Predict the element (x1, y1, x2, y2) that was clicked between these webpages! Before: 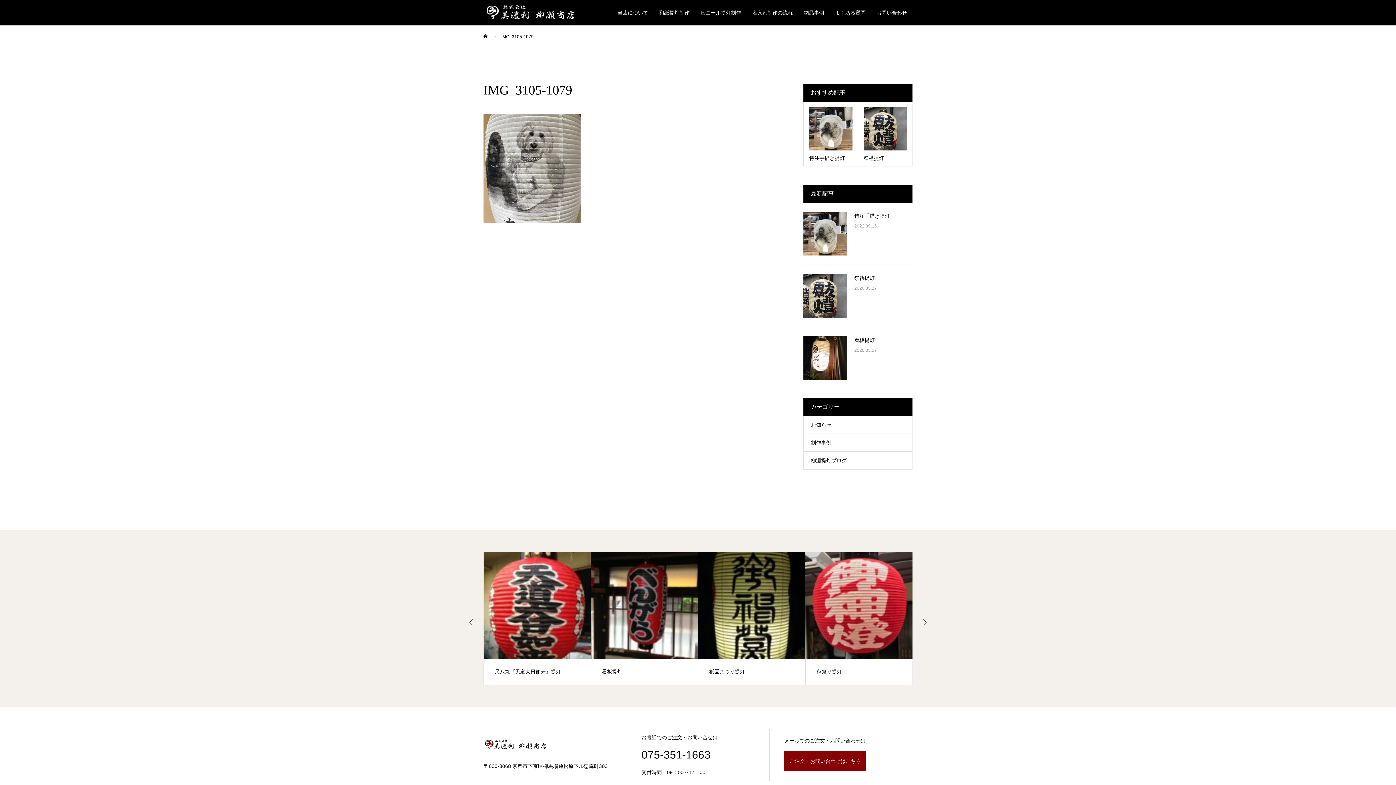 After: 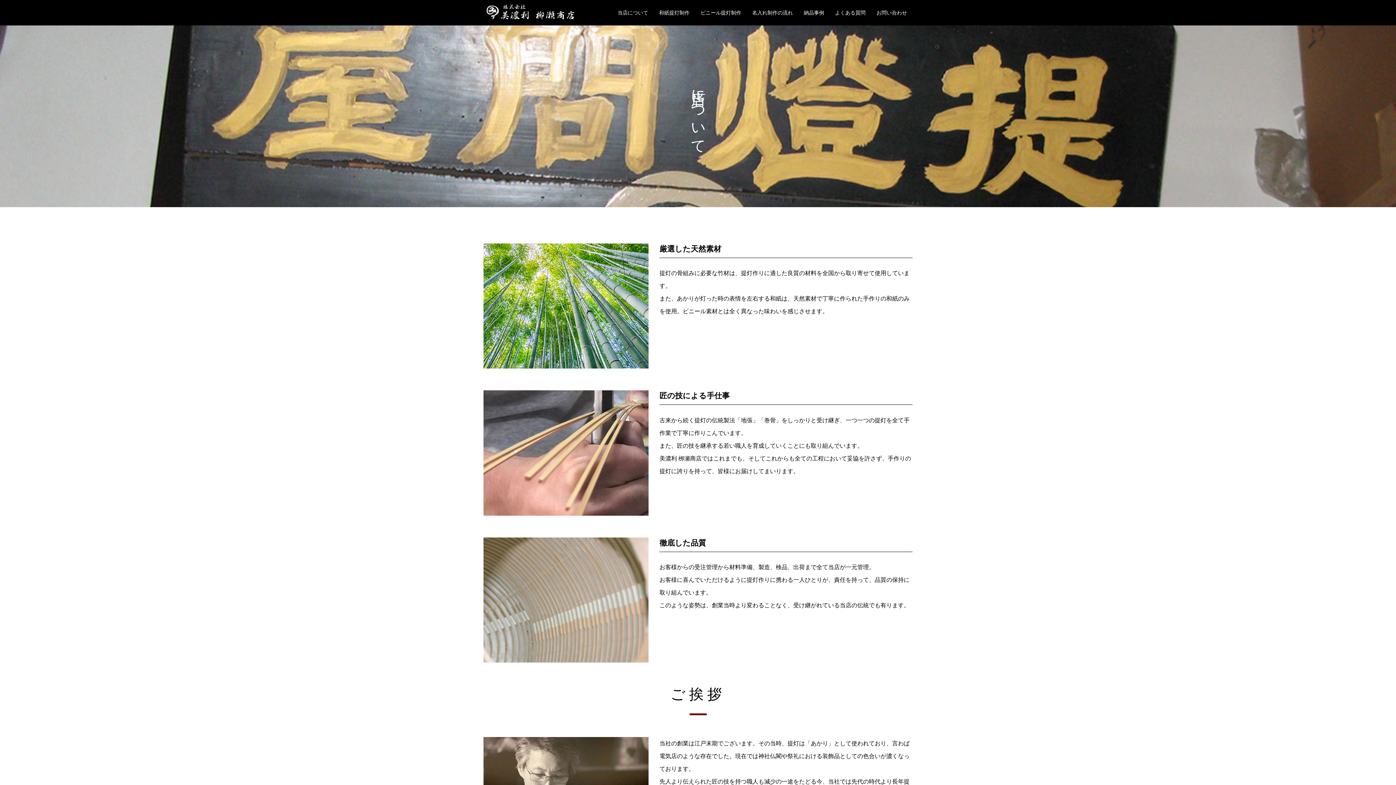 Action: label: 当店について bbox: (612, 0, 653, 25)